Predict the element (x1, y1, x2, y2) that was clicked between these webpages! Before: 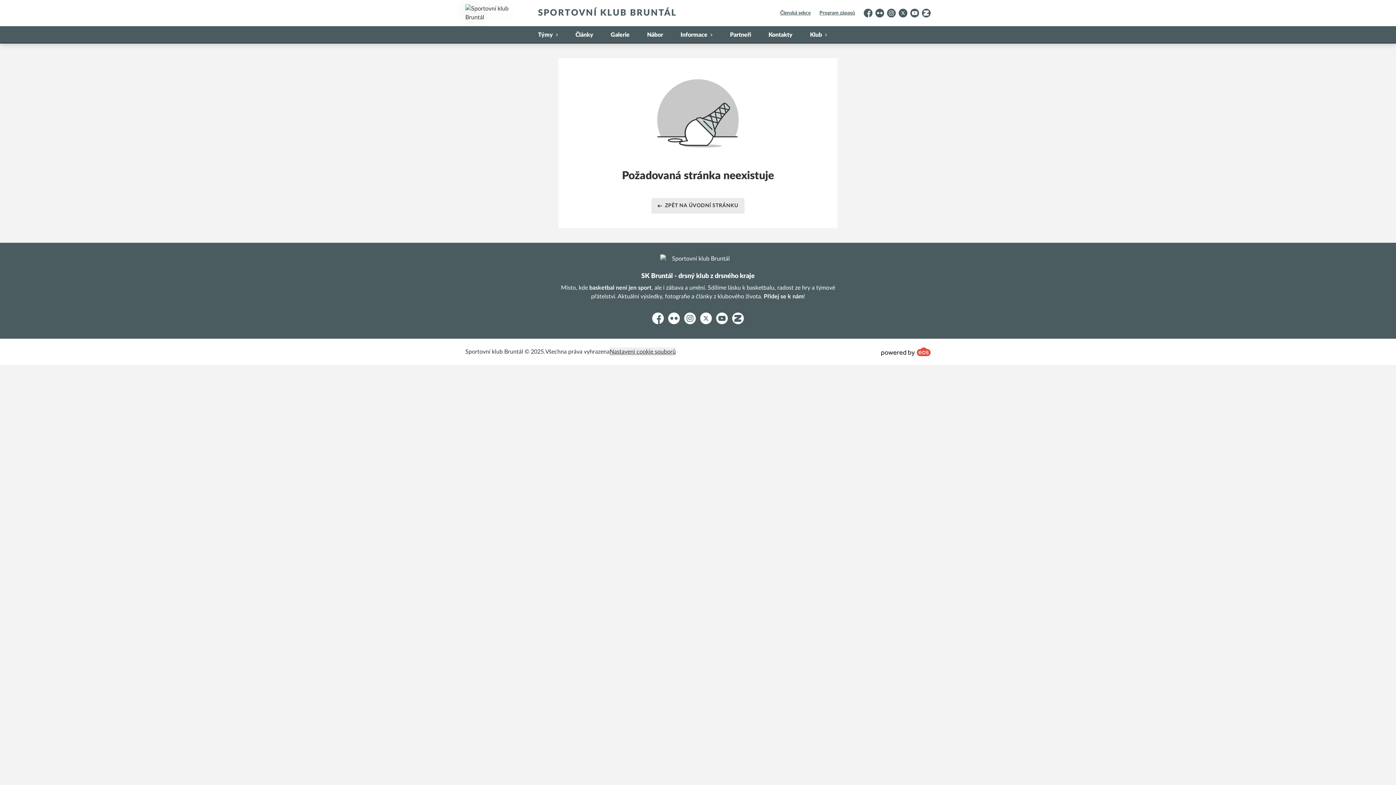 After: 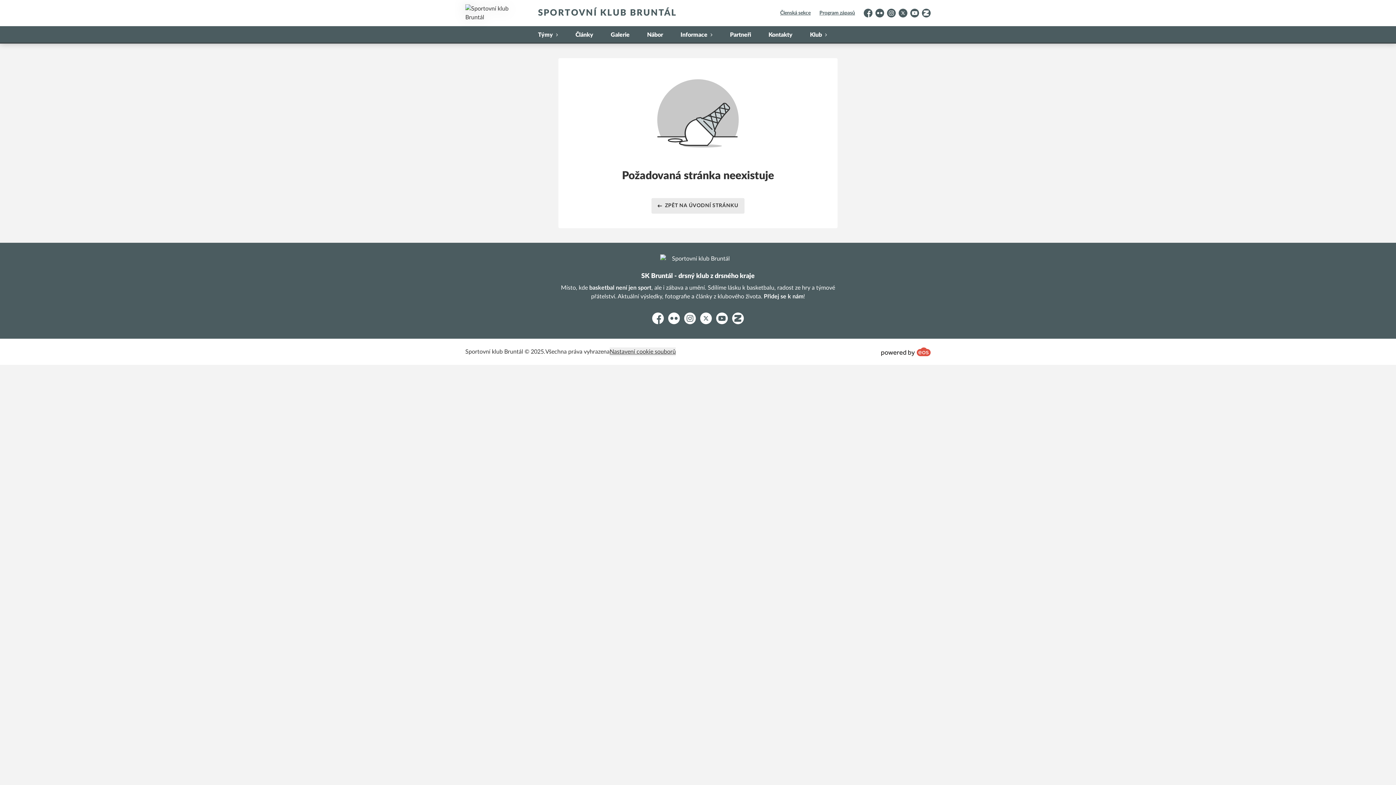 Action: bbox: (881, 347, 930, 356)